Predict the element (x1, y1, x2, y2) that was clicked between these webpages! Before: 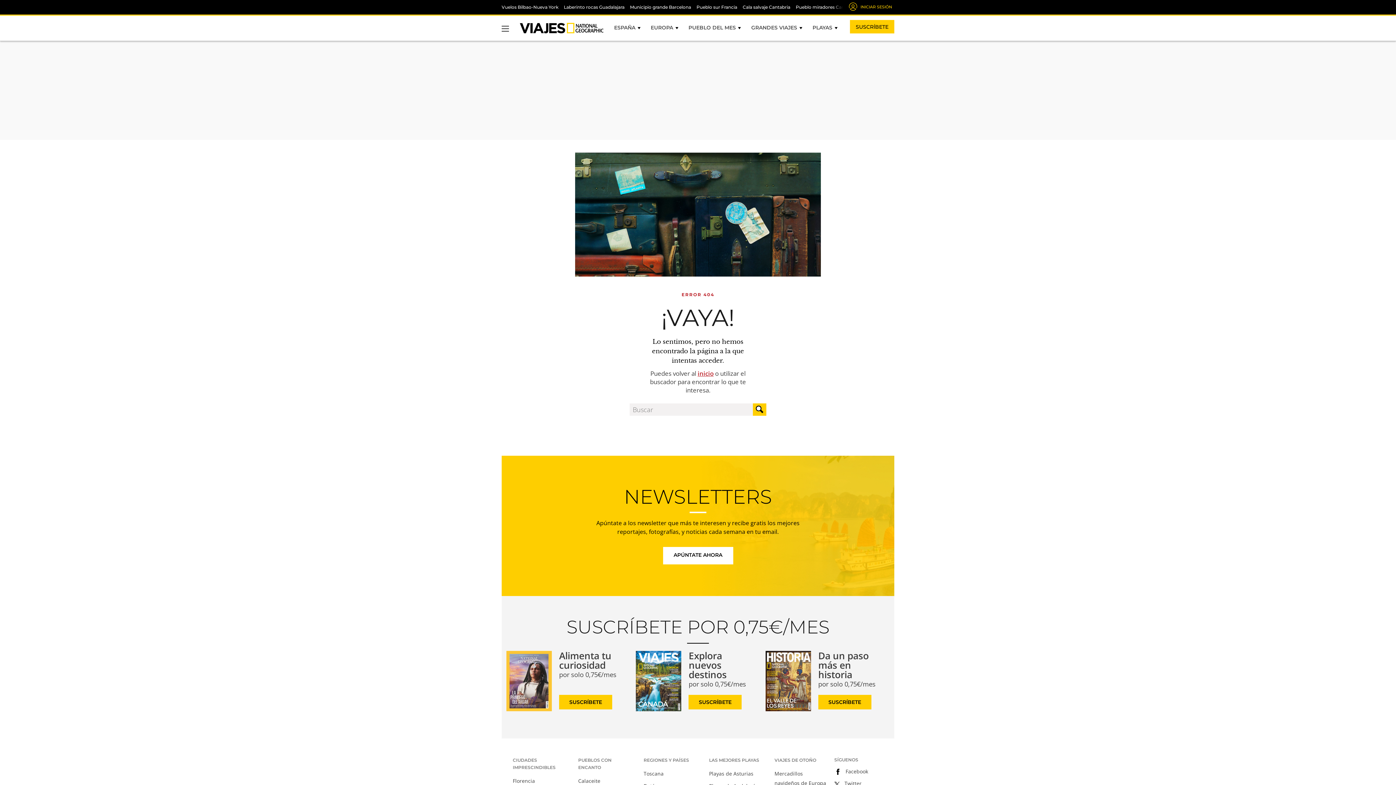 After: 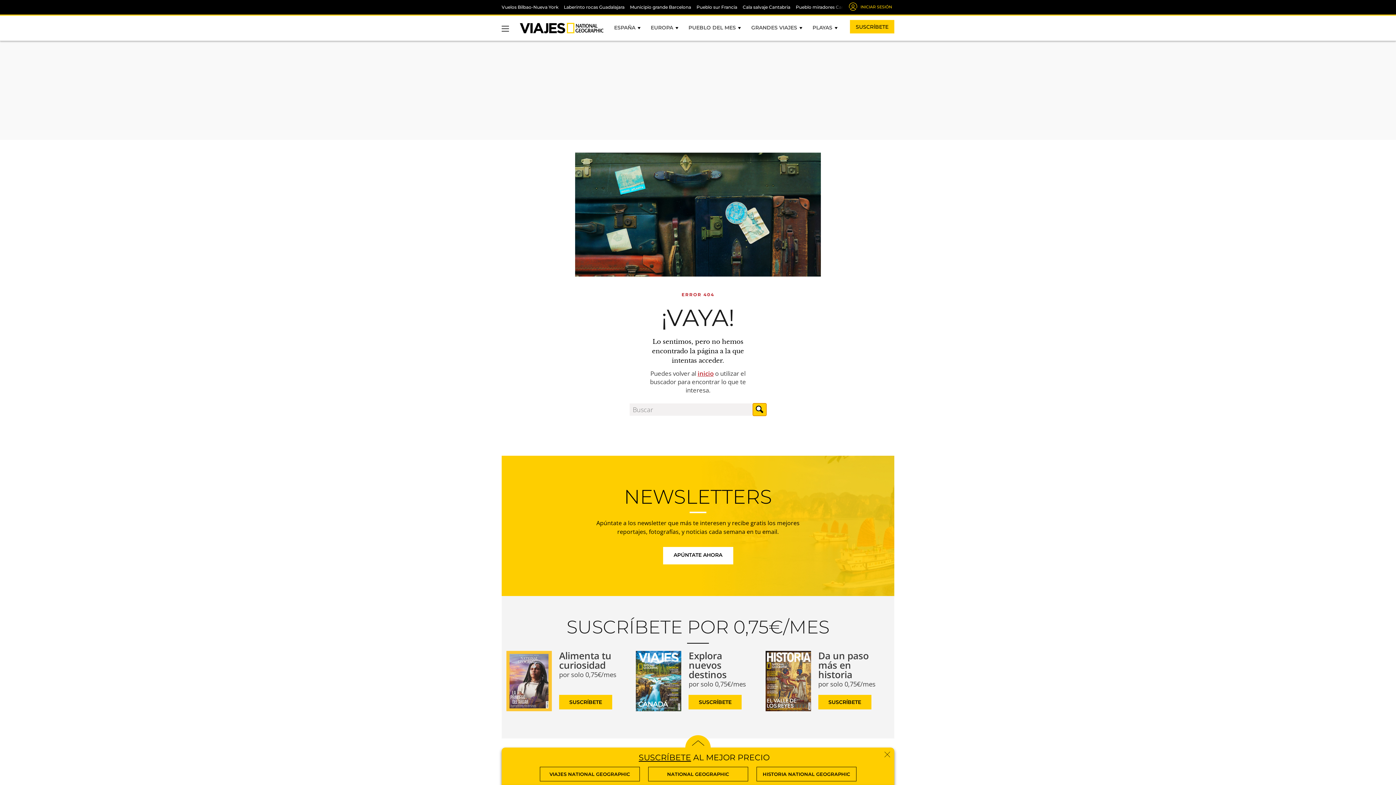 Action: bbox: (752, 403, 766, 415)